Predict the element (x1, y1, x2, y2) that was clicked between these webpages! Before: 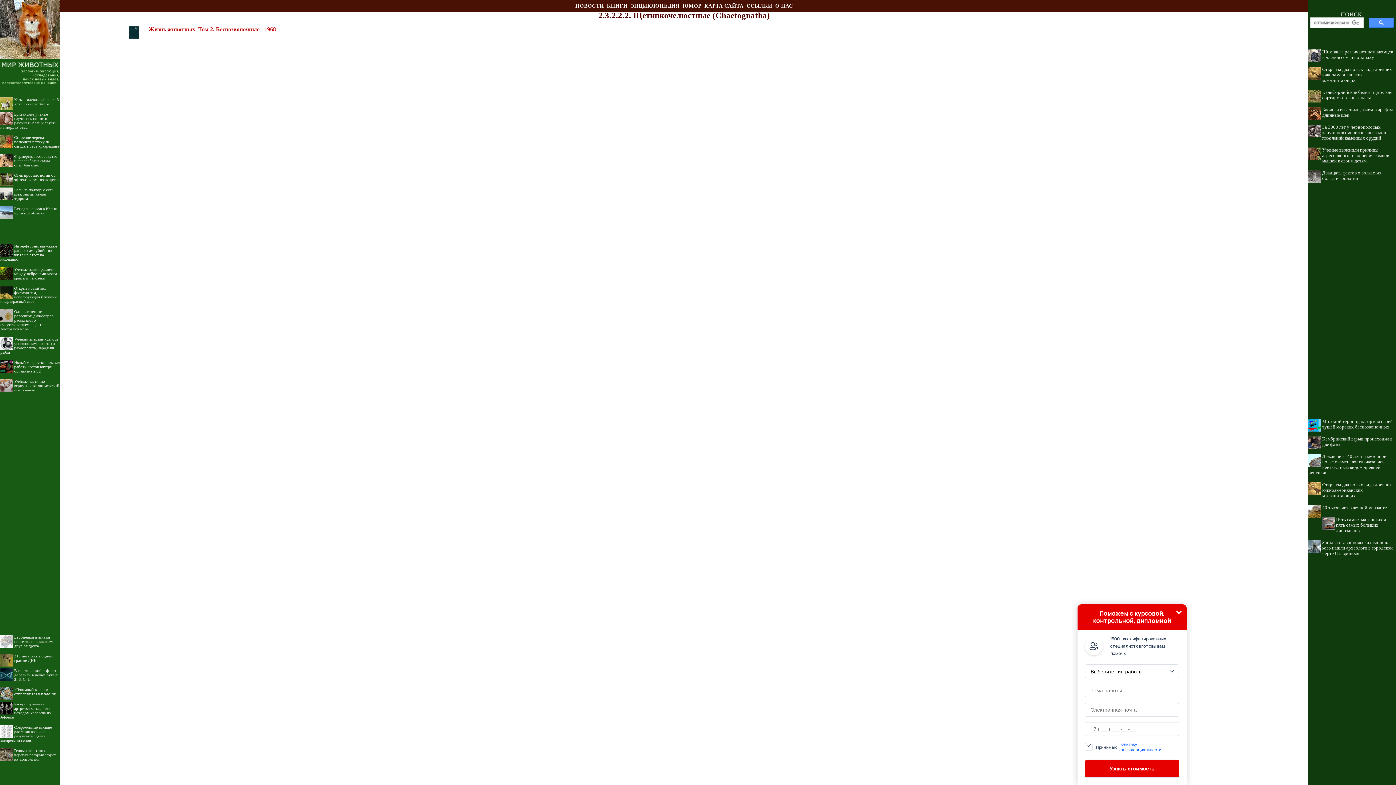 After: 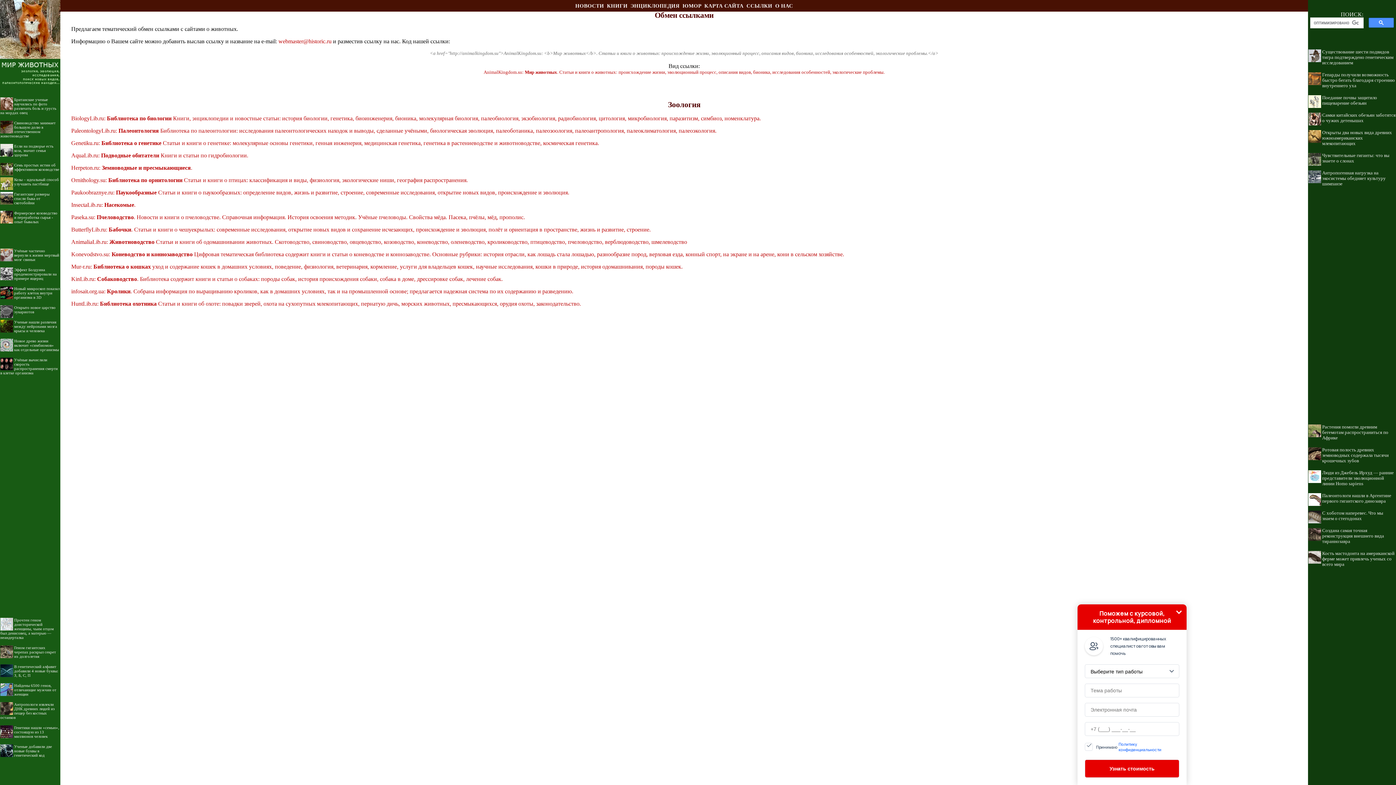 Action: bbox: (746, 2, 772, 8) label: ССЫЛКИ